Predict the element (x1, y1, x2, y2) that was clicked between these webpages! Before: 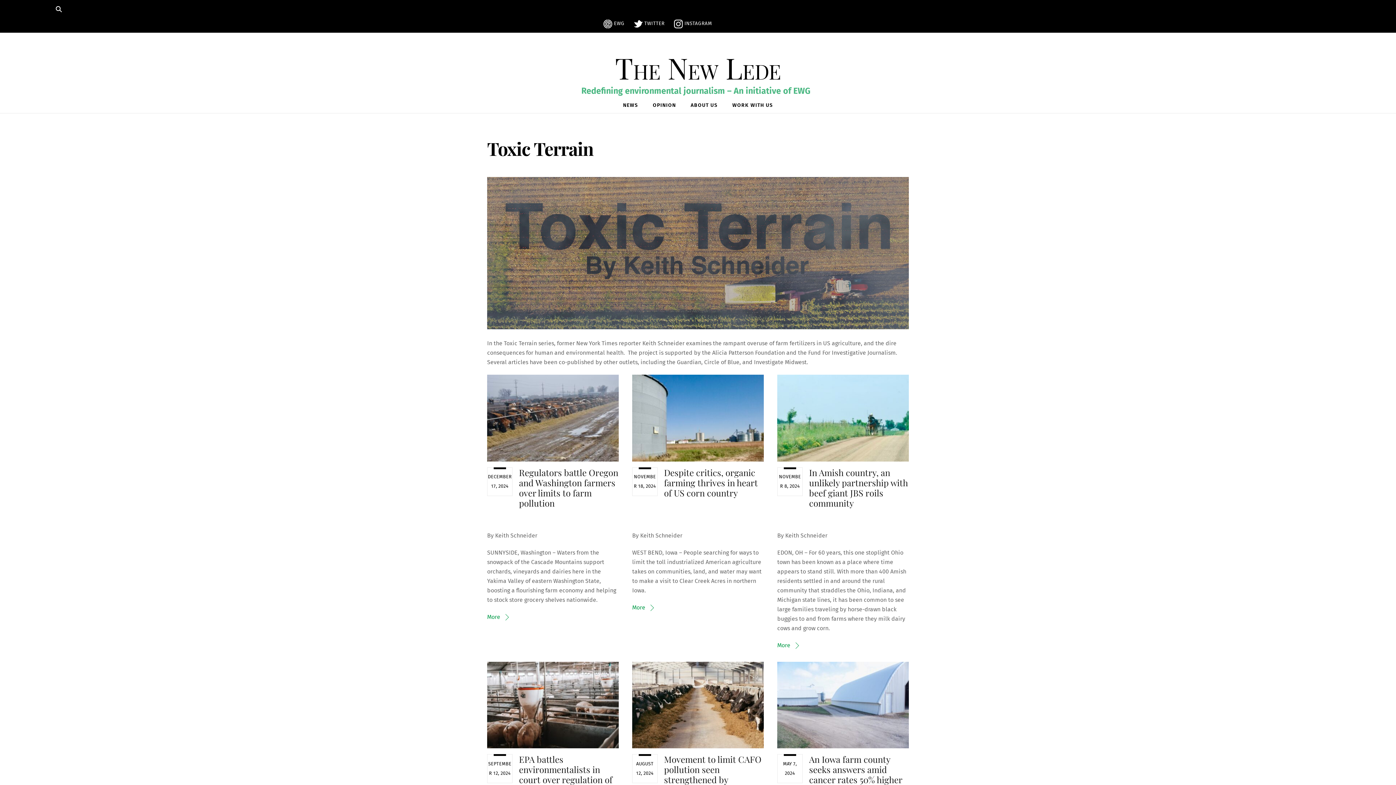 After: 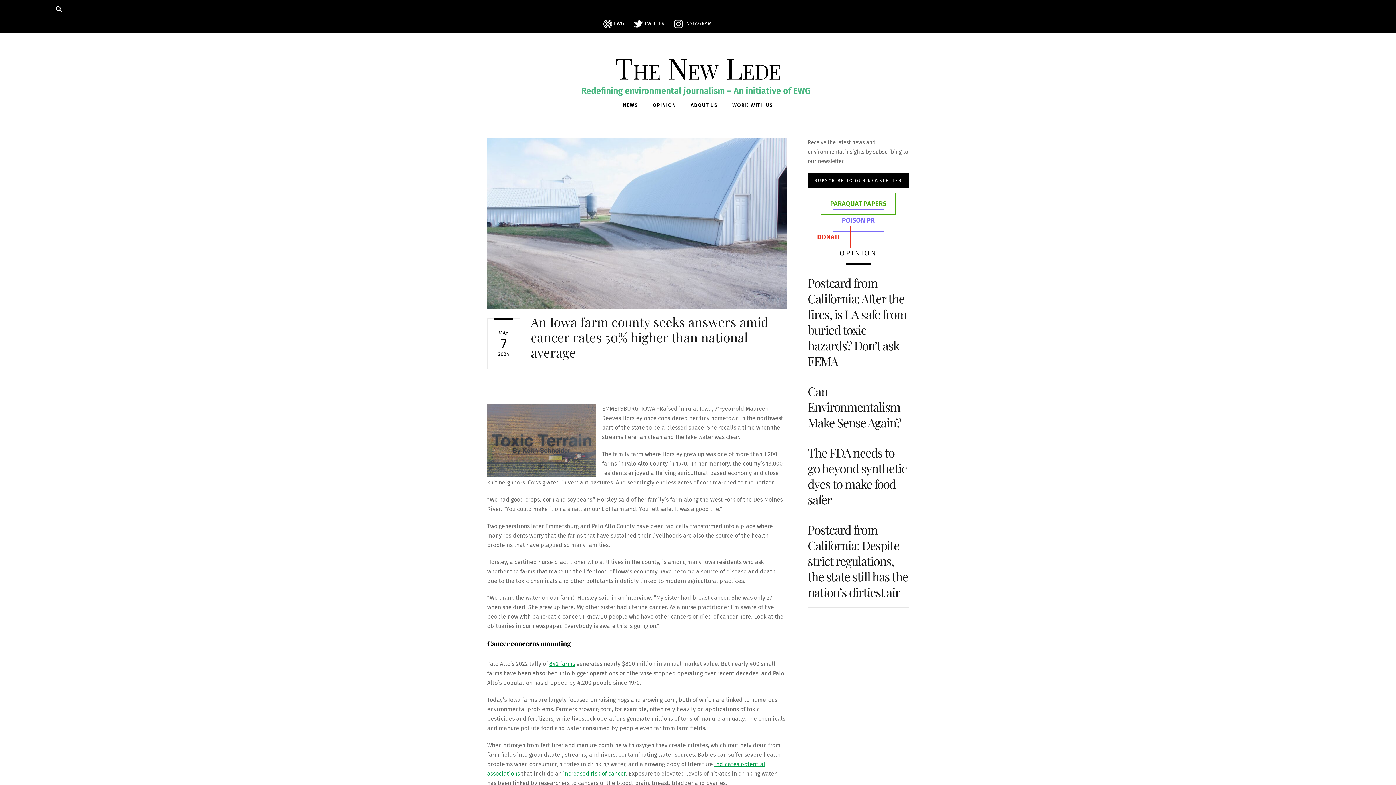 Action: bbox: (777, 740, 909, 747)